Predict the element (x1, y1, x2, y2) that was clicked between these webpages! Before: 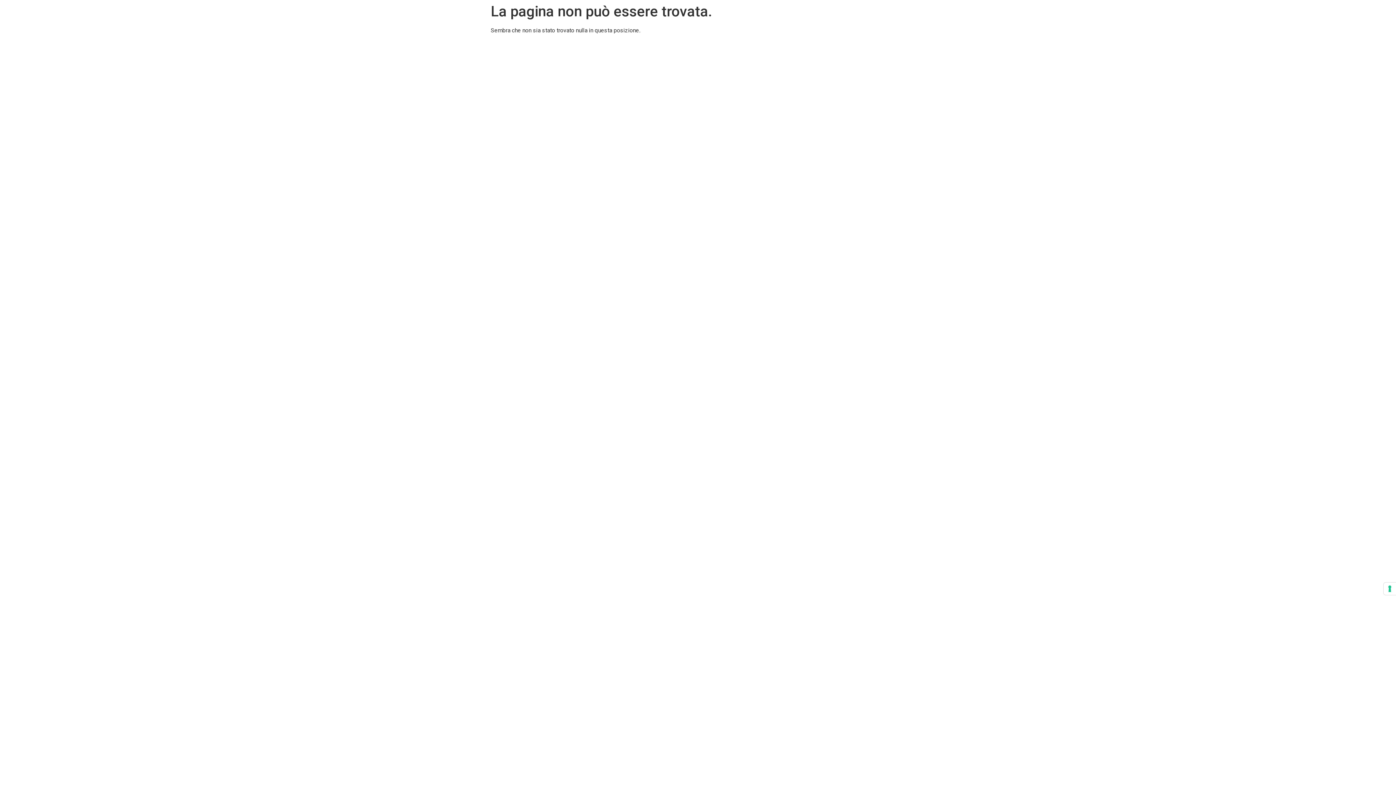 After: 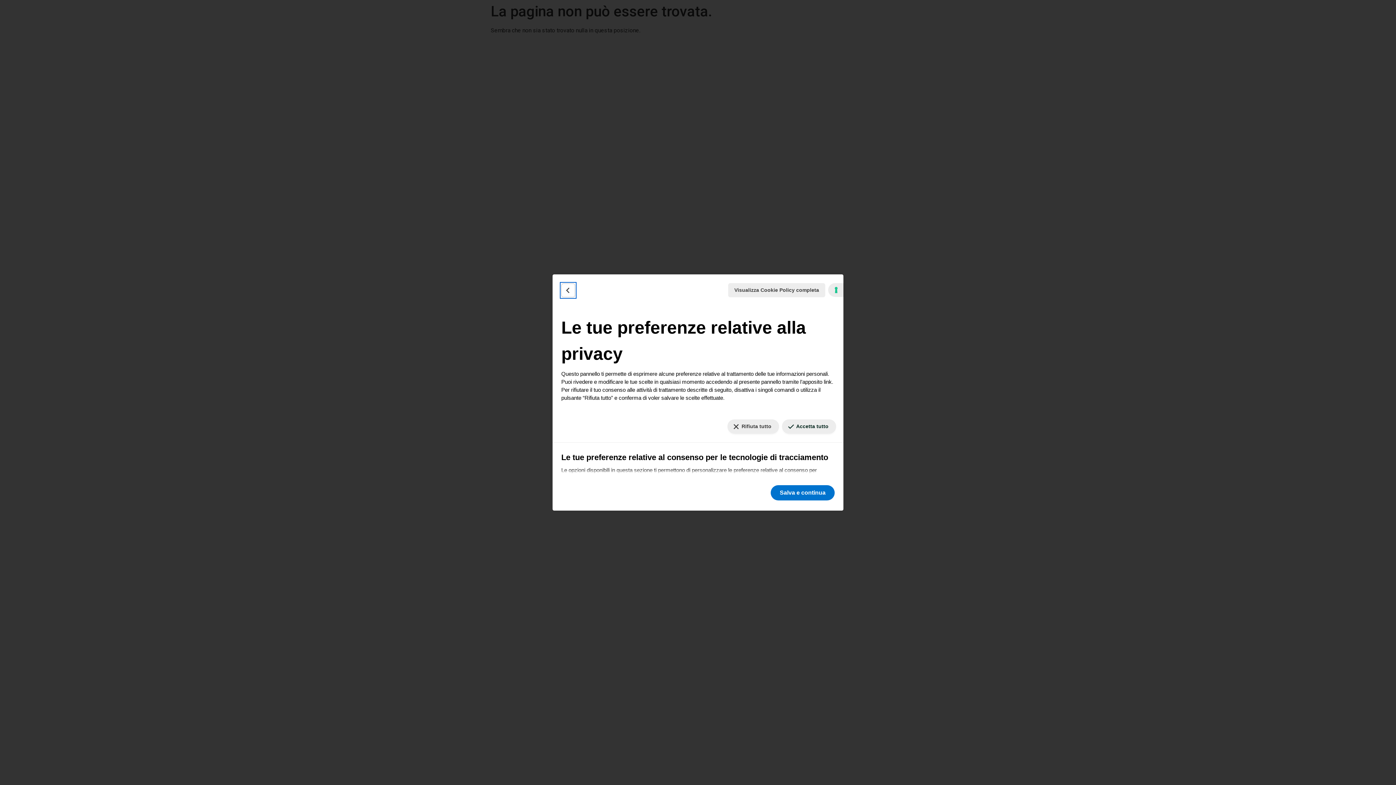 Action: bbox: (1384, 582, 1396, 595) label: Le tue preferenze relative al consenso per le tecnologie di tracciamento